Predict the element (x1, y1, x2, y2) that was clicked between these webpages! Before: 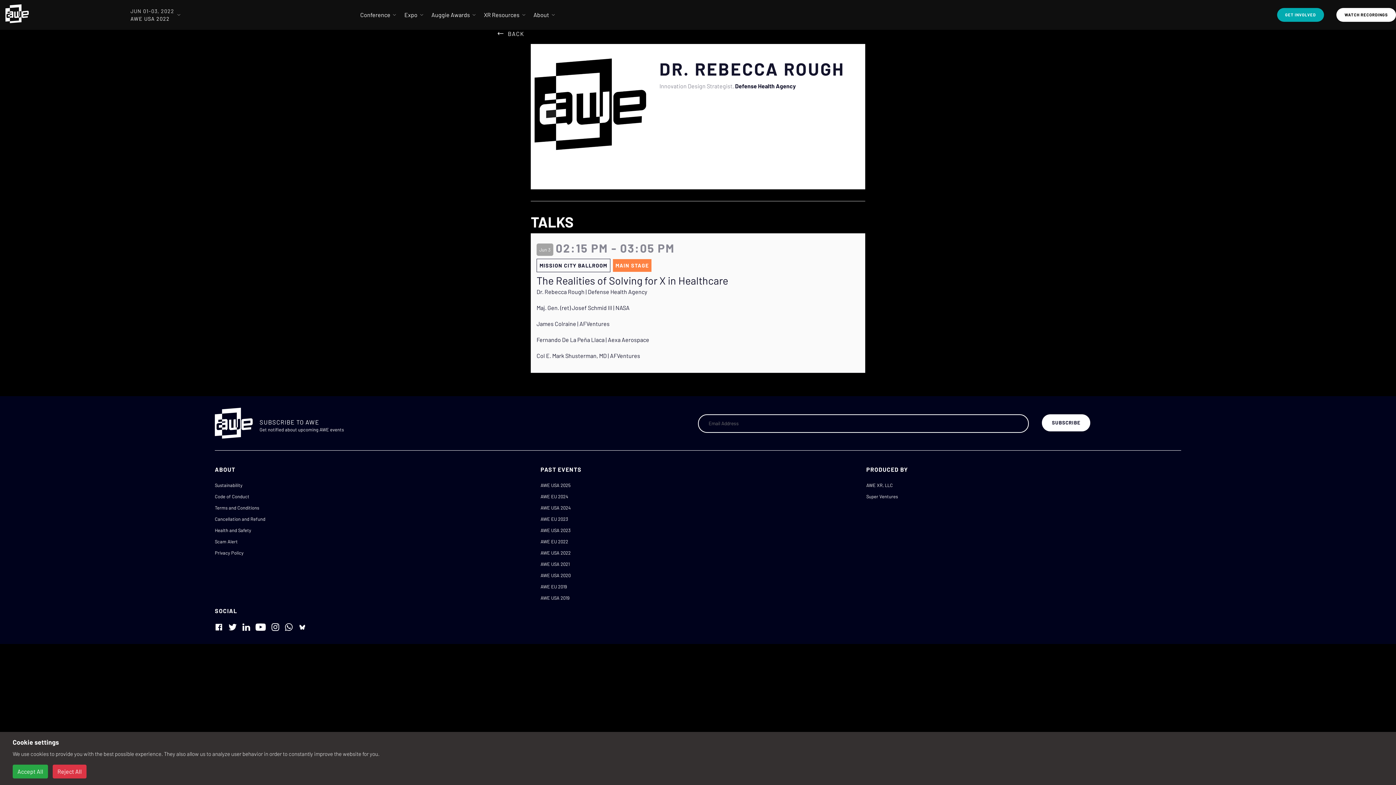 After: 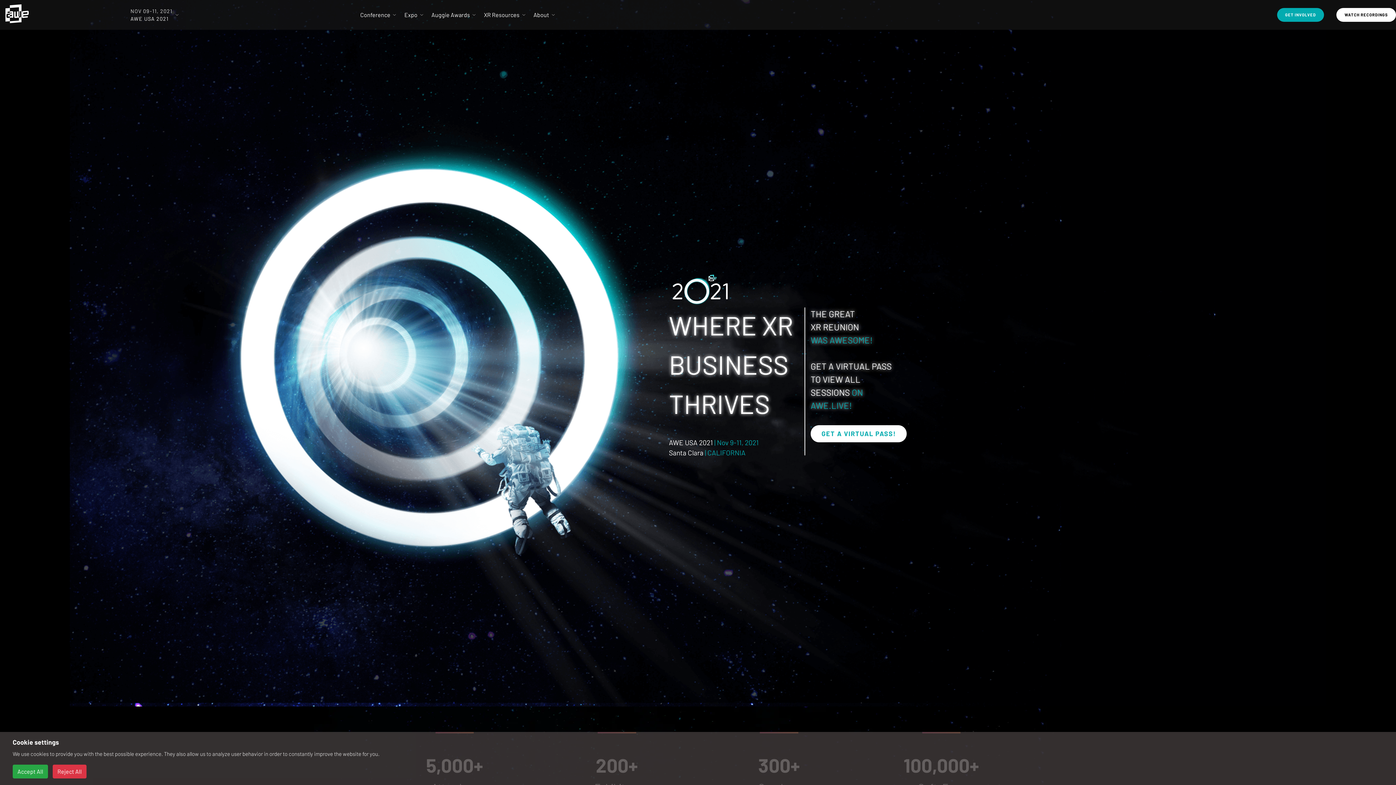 Action: bbox: (540, 561, 569, 567) label: AWE USA 2021